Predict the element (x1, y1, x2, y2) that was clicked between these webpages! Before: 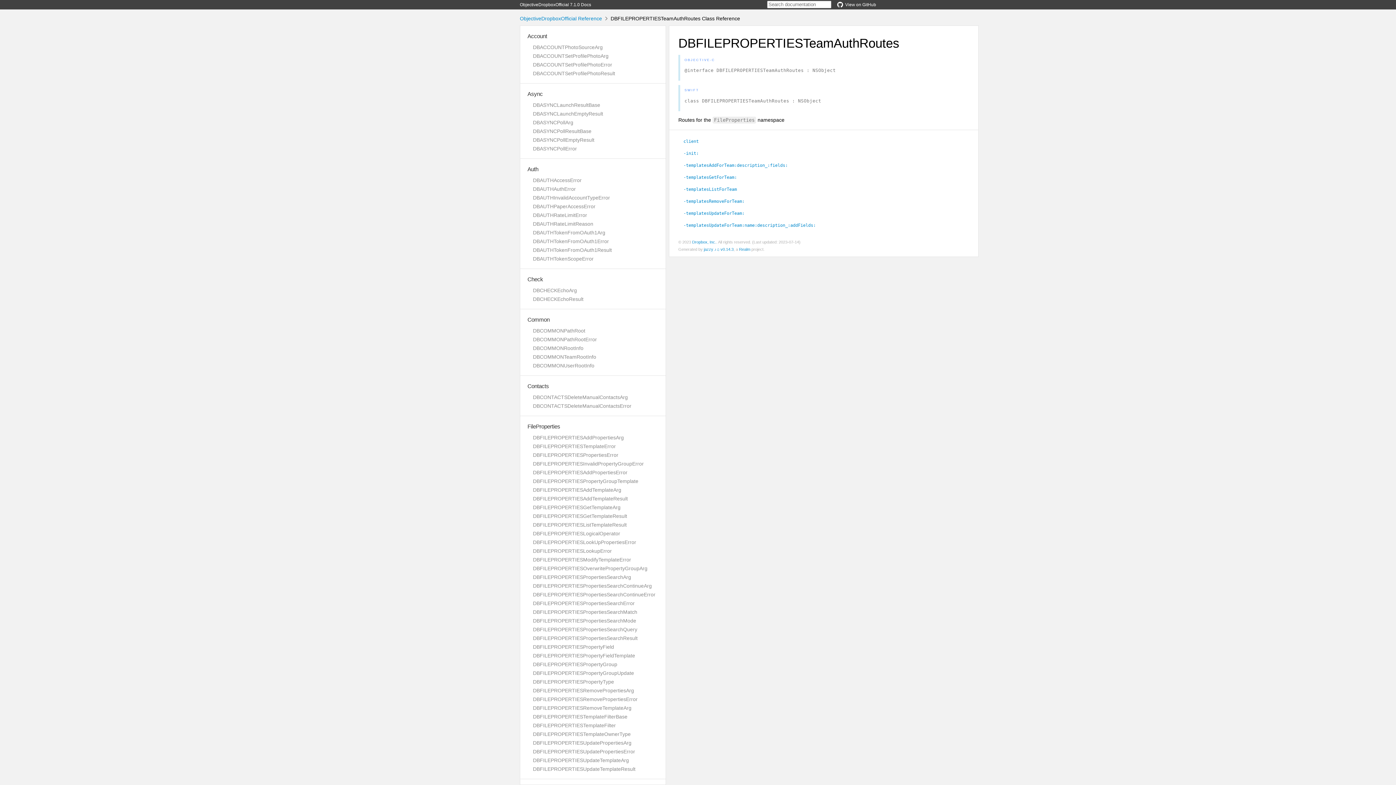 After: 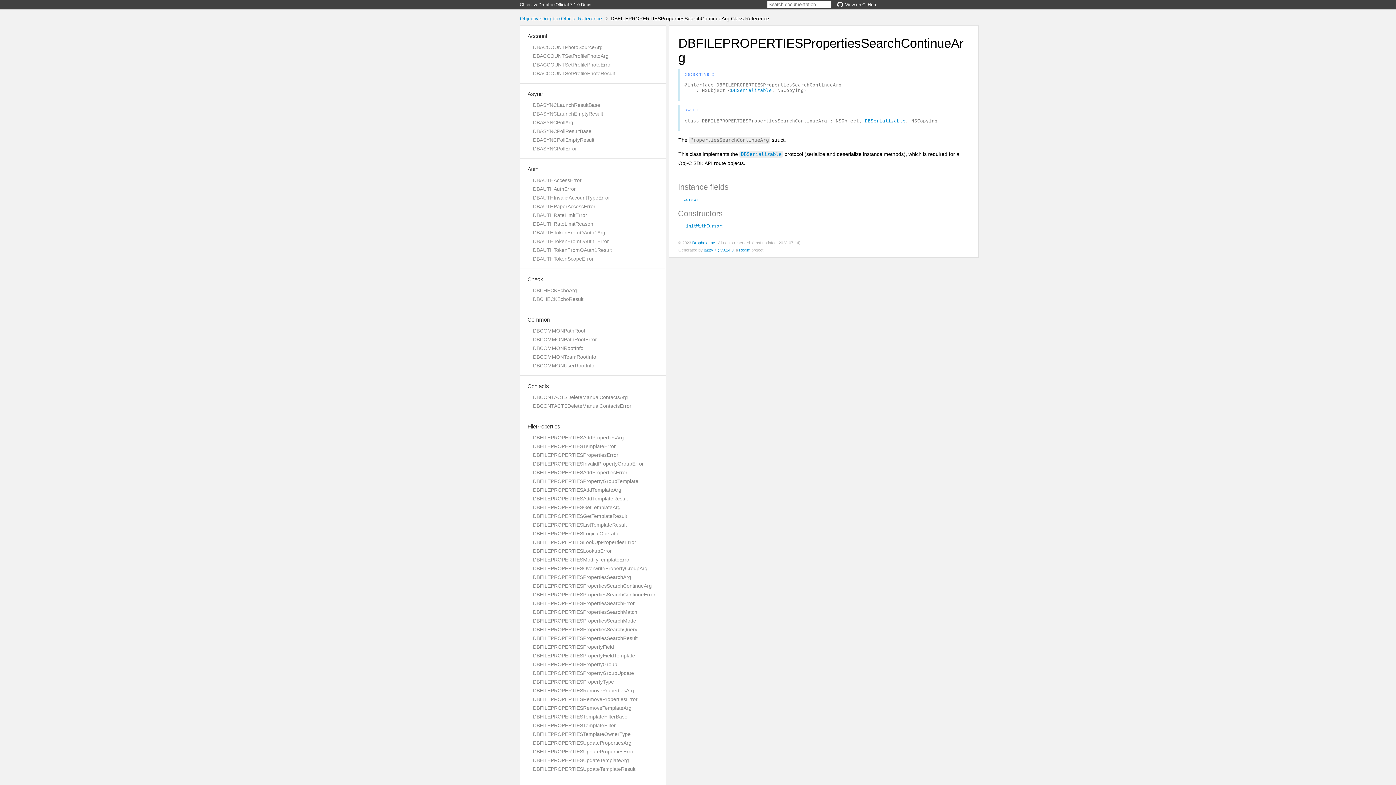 Action: label: DBFILEPROPERTIESPropertiesSearchContinueArg bbox: (533, 583, 652, 589)